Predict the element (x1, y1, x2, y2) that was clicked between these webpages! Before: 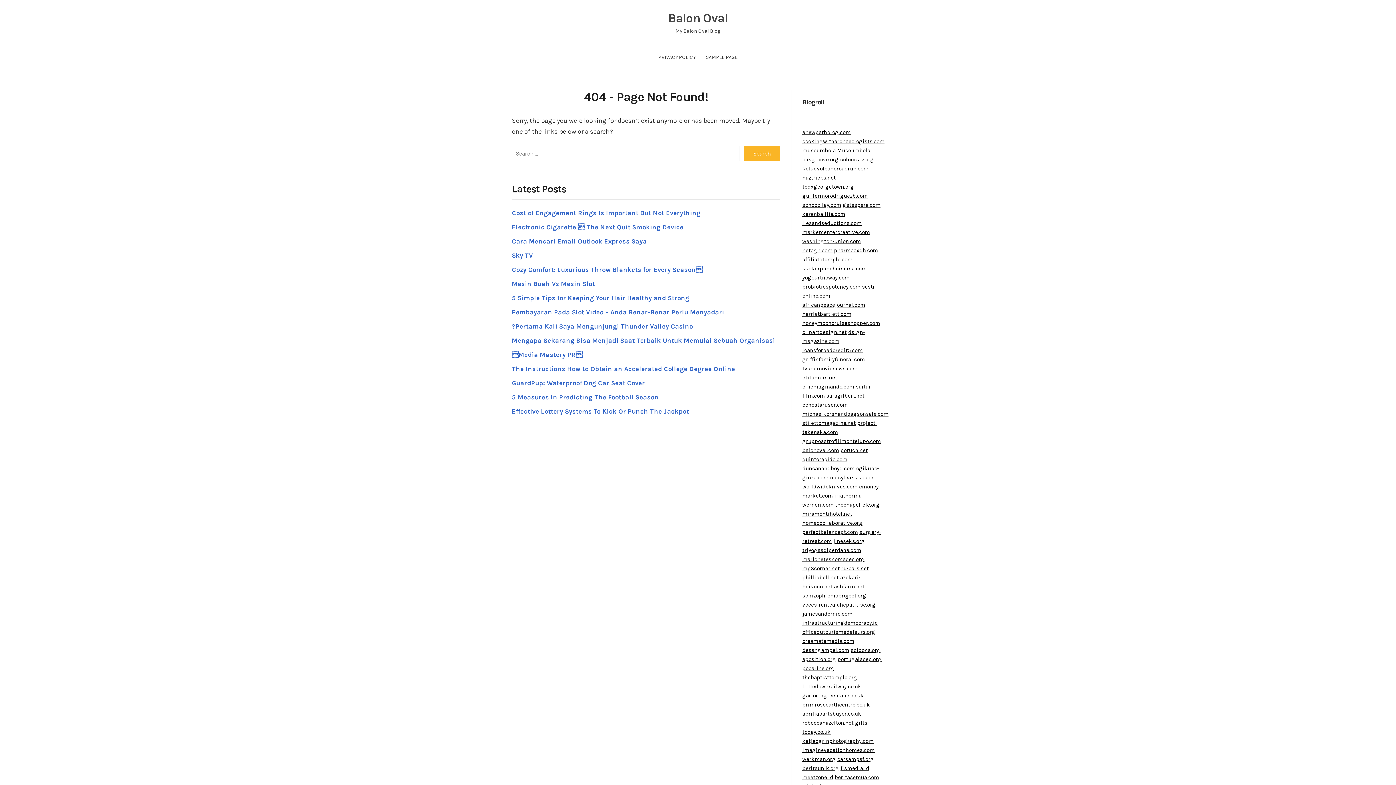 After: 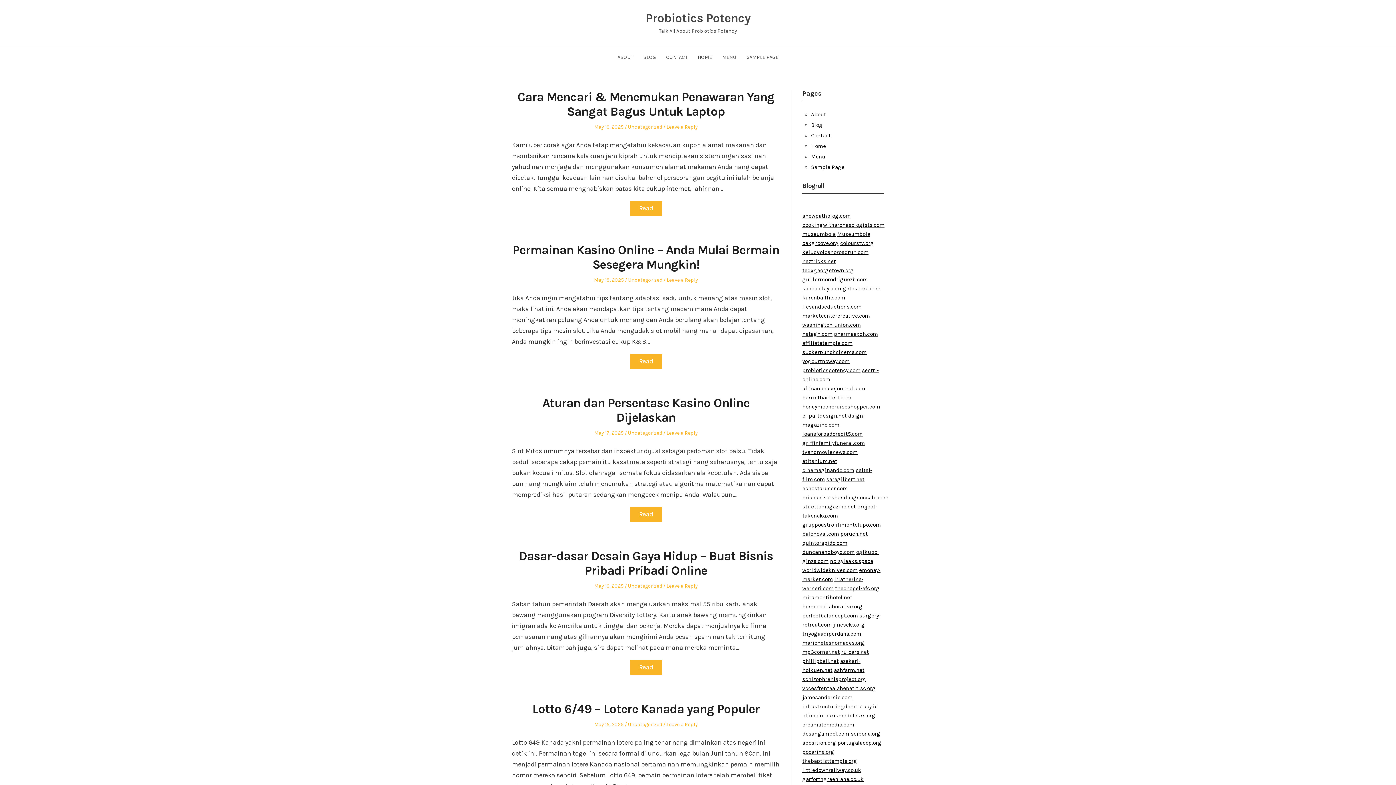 Action: label: probioticspotency.com bbox: (802, 283, 860, 290)